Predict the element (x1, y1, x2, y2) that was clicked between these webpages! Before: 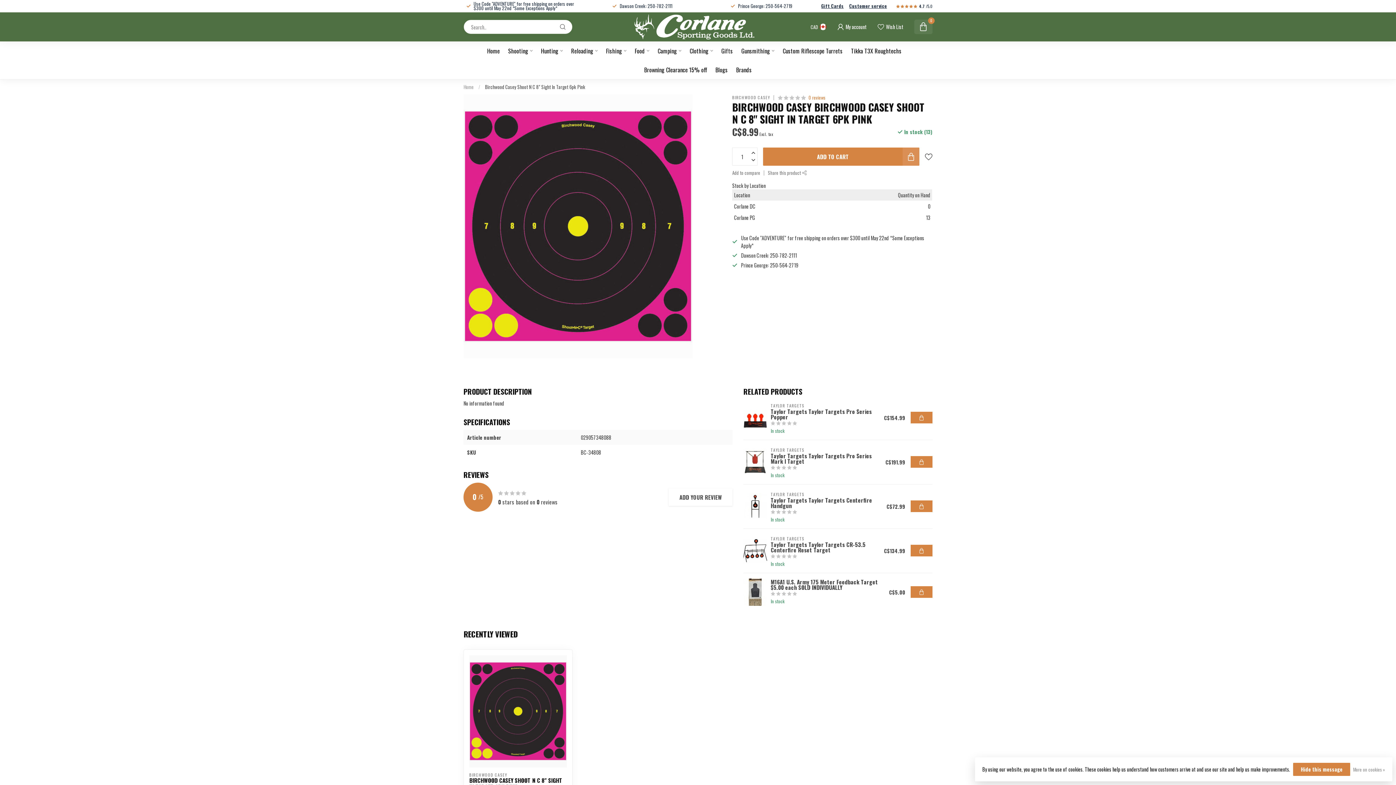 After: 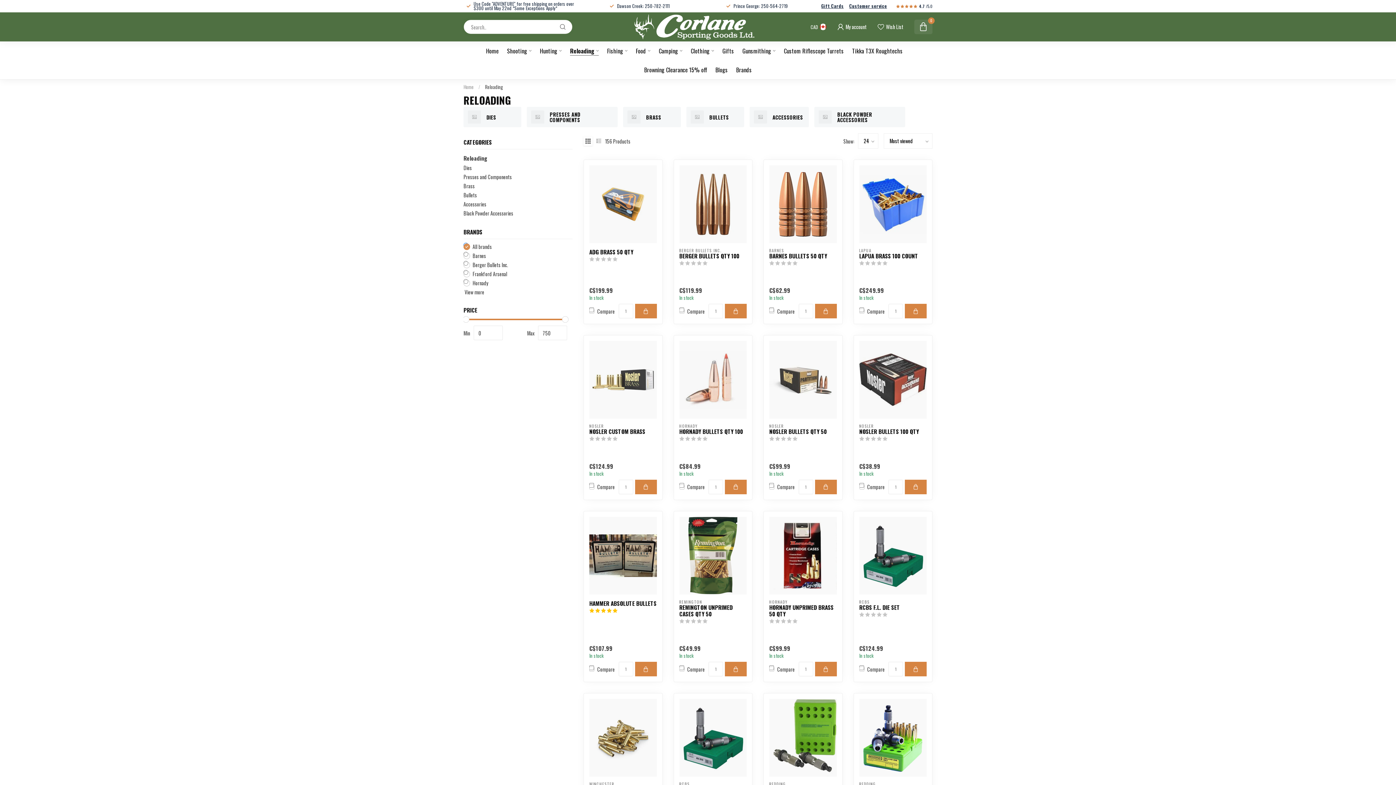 Action: bbox: (571, 41, 597, 60) label: Reloading